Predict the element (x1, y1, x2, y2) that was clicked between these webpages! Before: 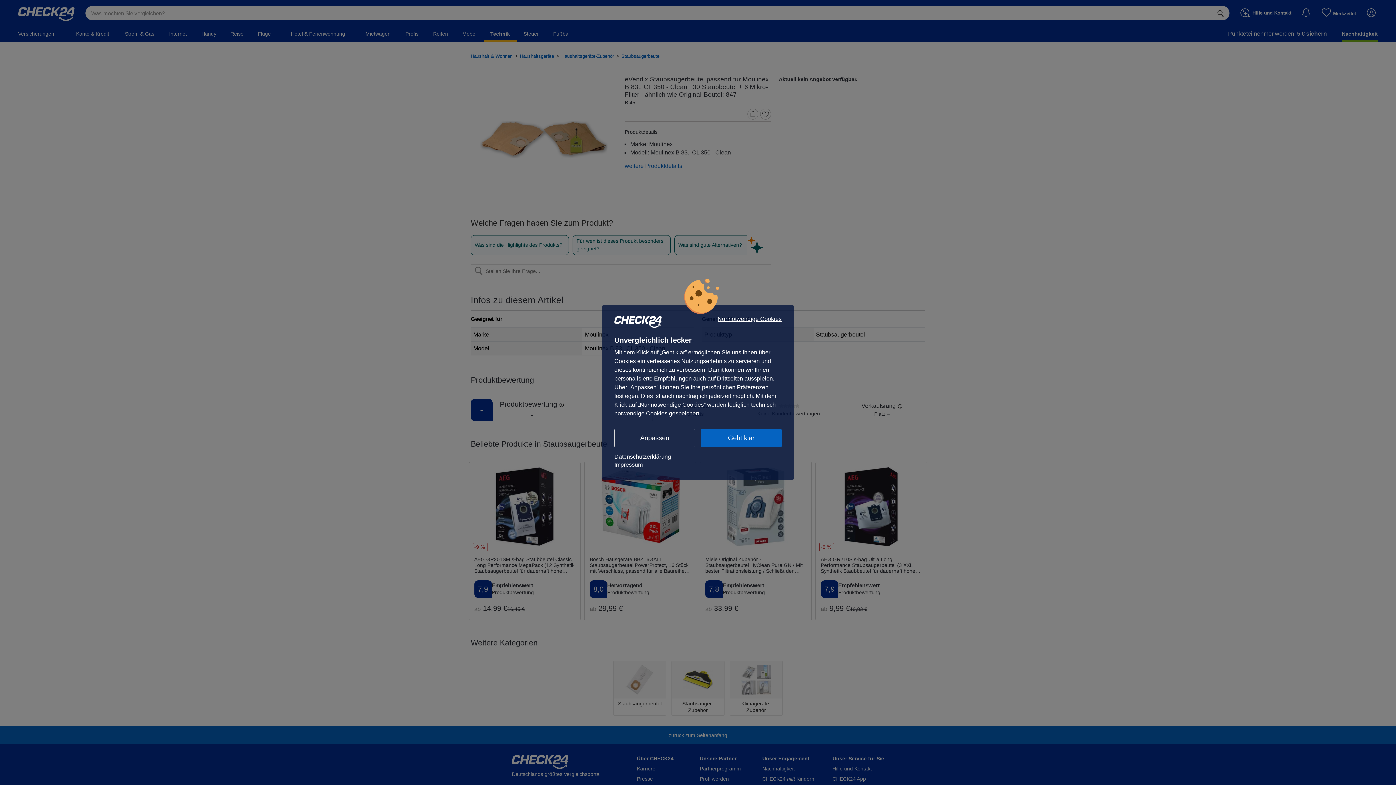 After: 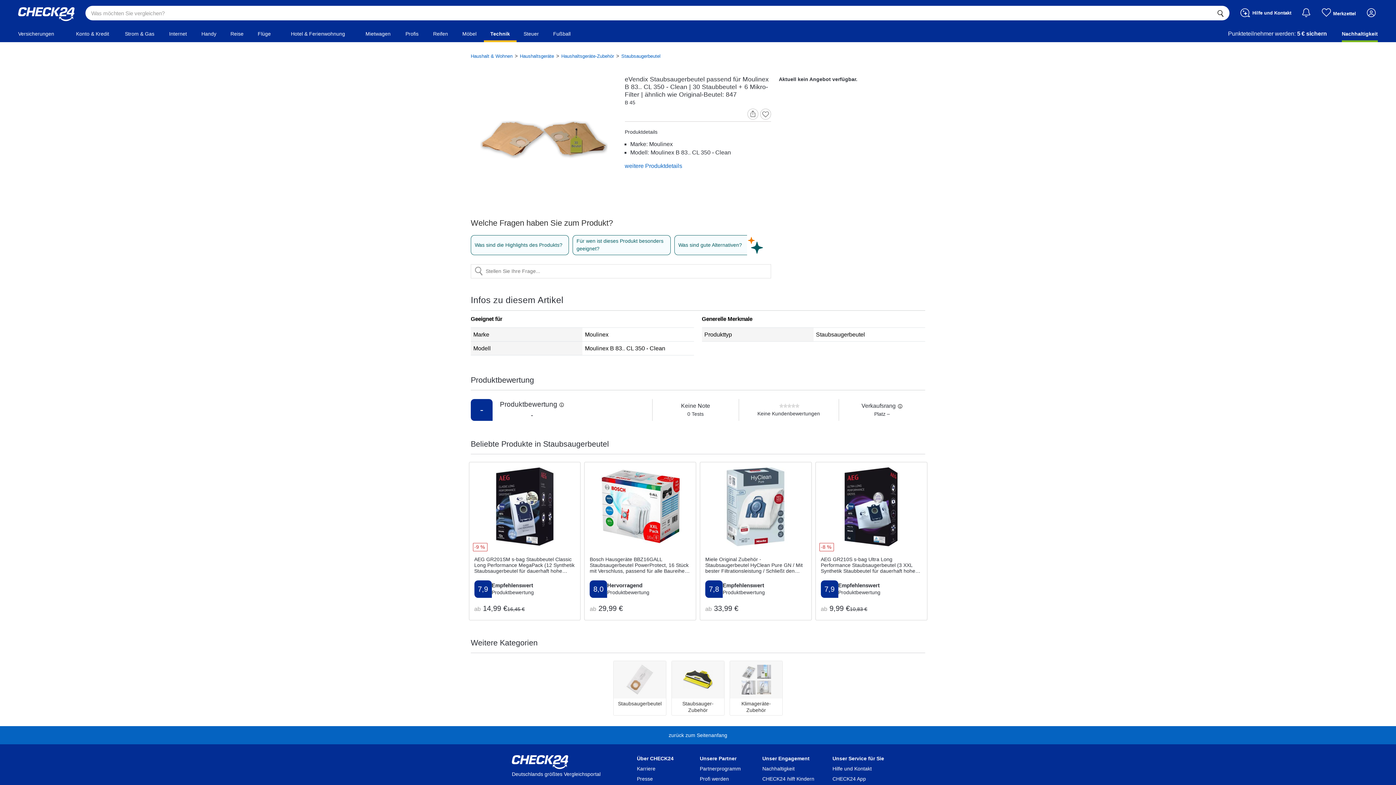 Action: bbox: (717, 316, 781, 322) label: Nur notwendige Cookies